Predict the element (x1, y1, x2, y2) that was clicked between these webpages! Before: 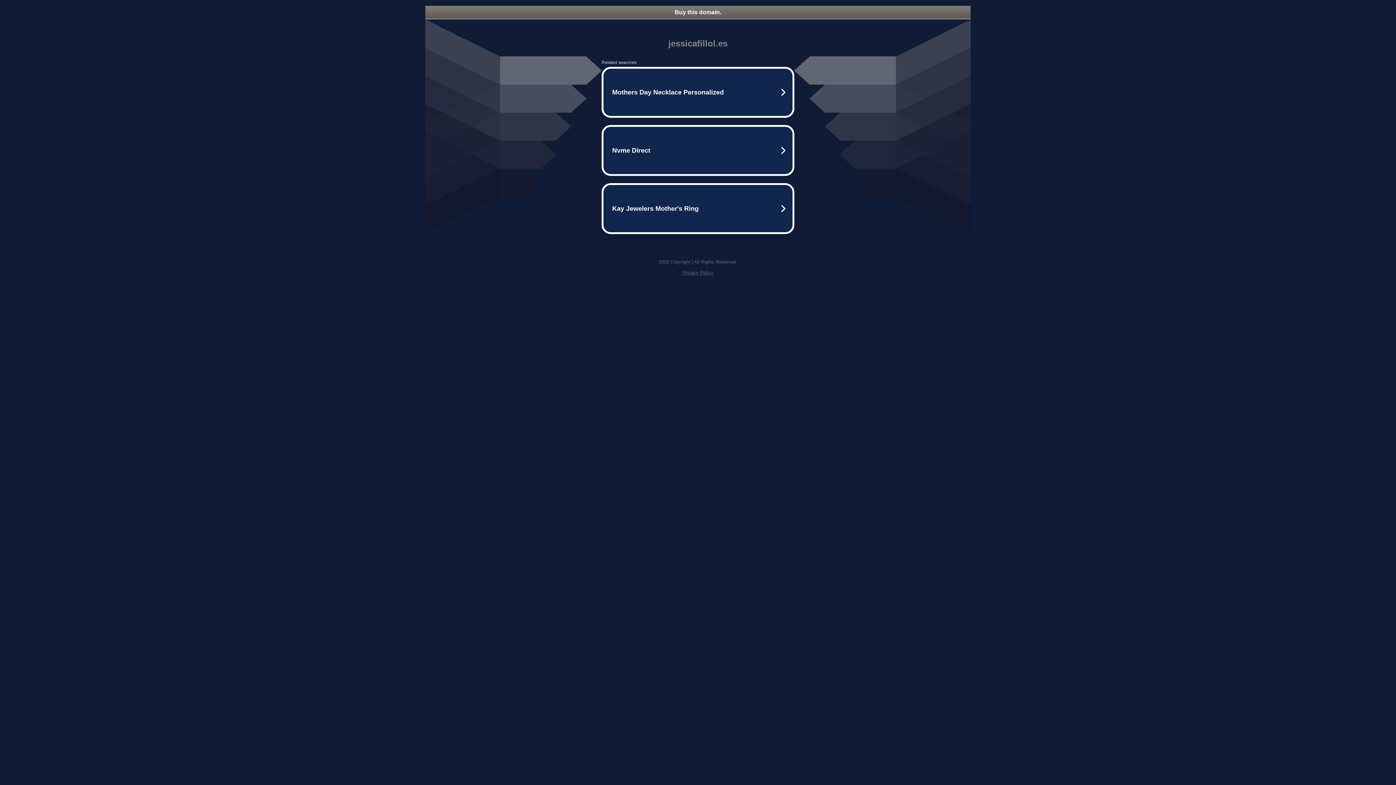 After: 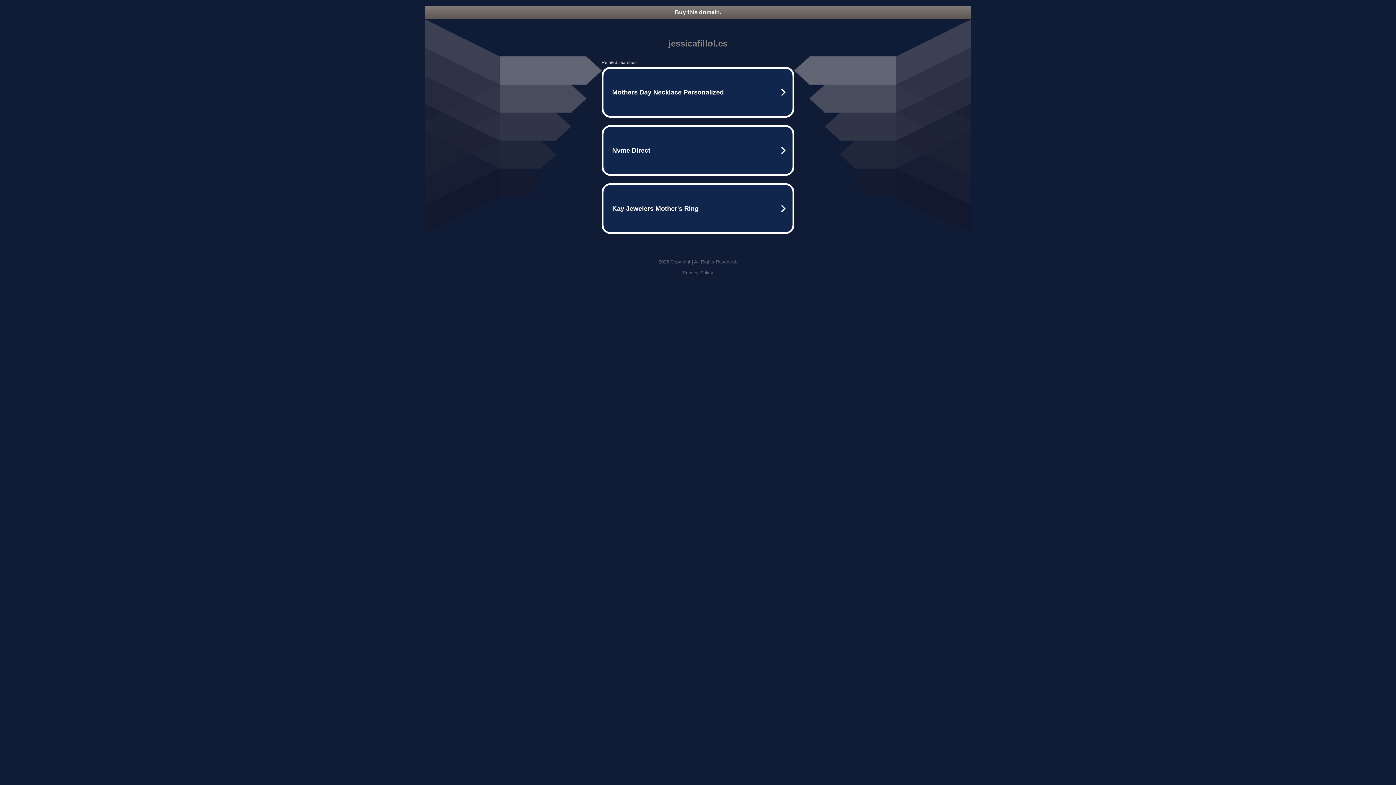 Action: bbox: (682, 270, 713, 275) label: Privacy Policy